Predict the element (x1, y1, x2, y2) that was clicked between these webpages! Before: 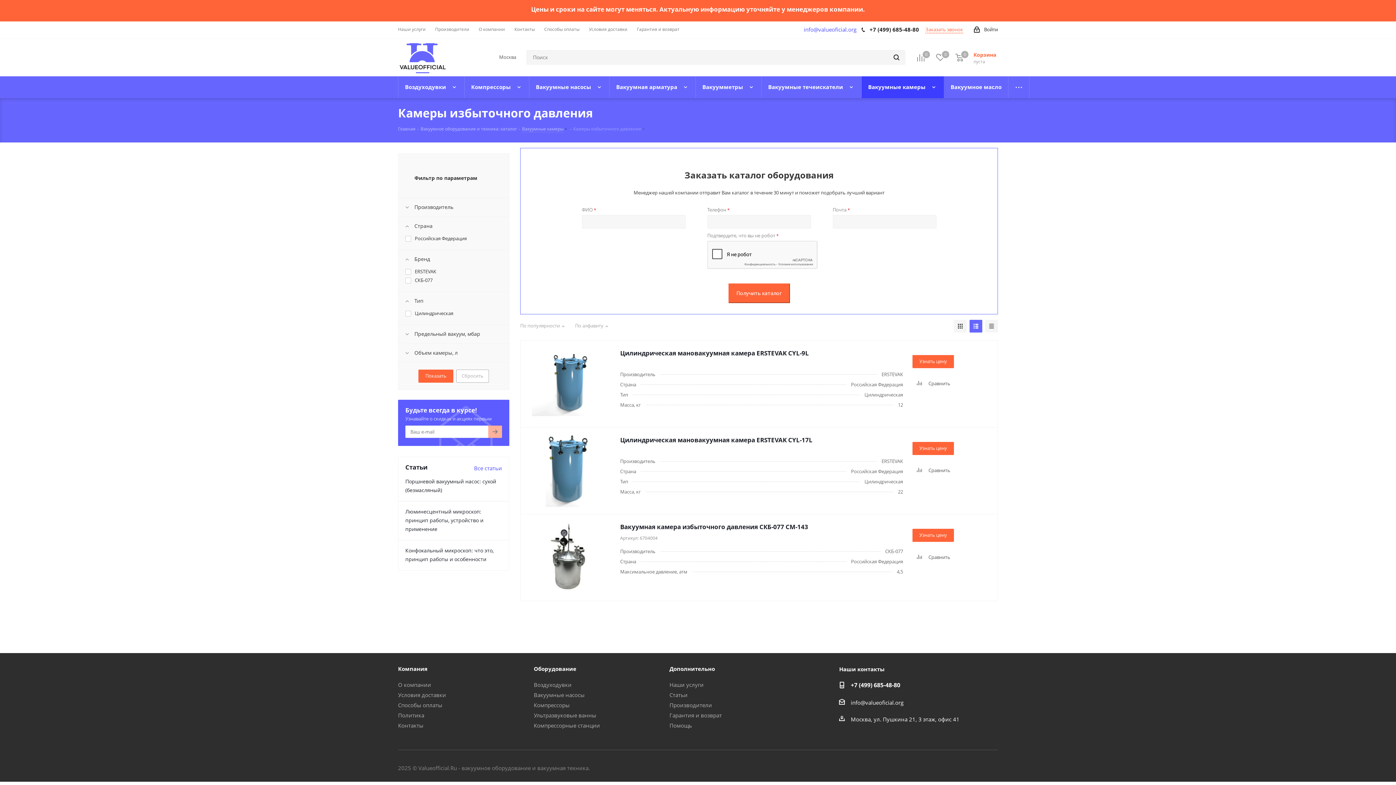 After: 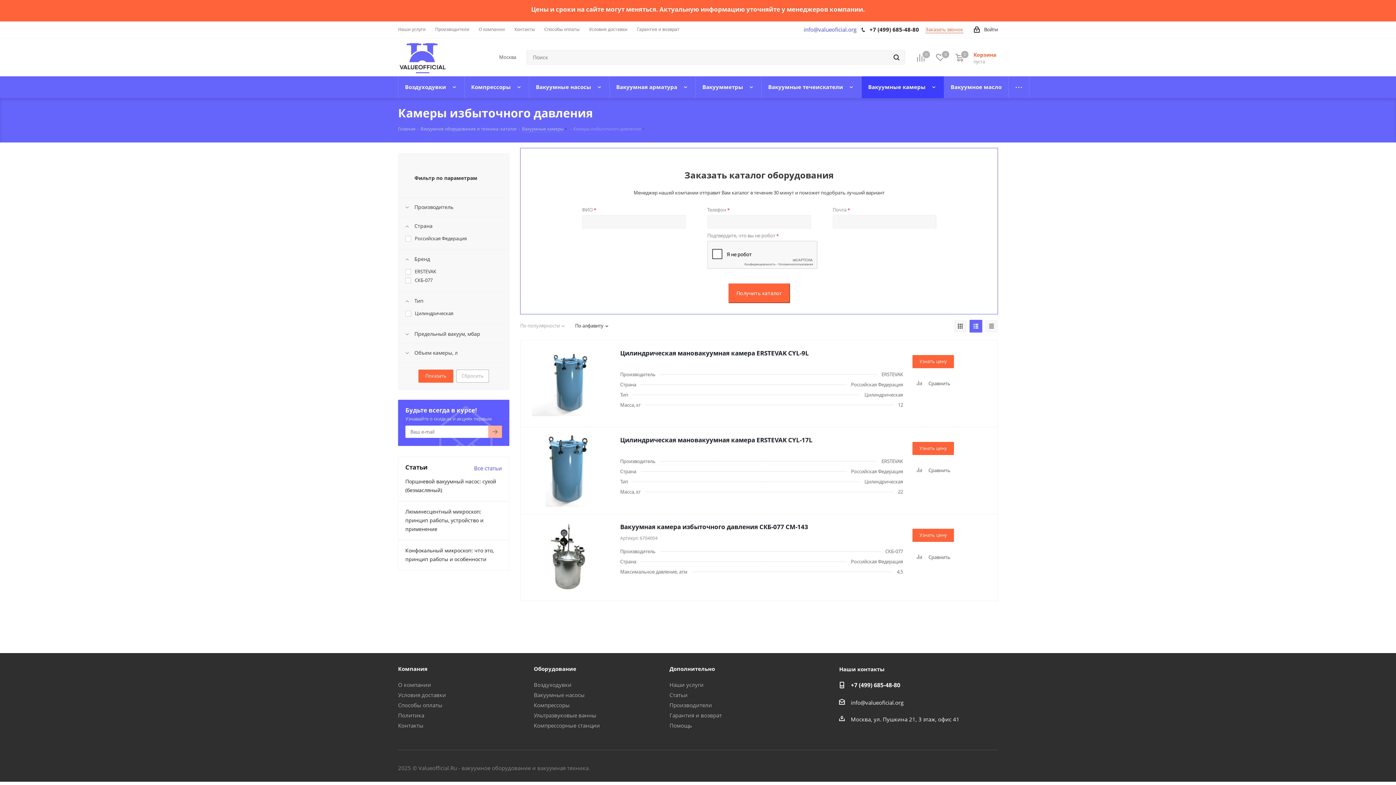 Action: label: По алфавиту bbox: (575, 323, 610, 332)